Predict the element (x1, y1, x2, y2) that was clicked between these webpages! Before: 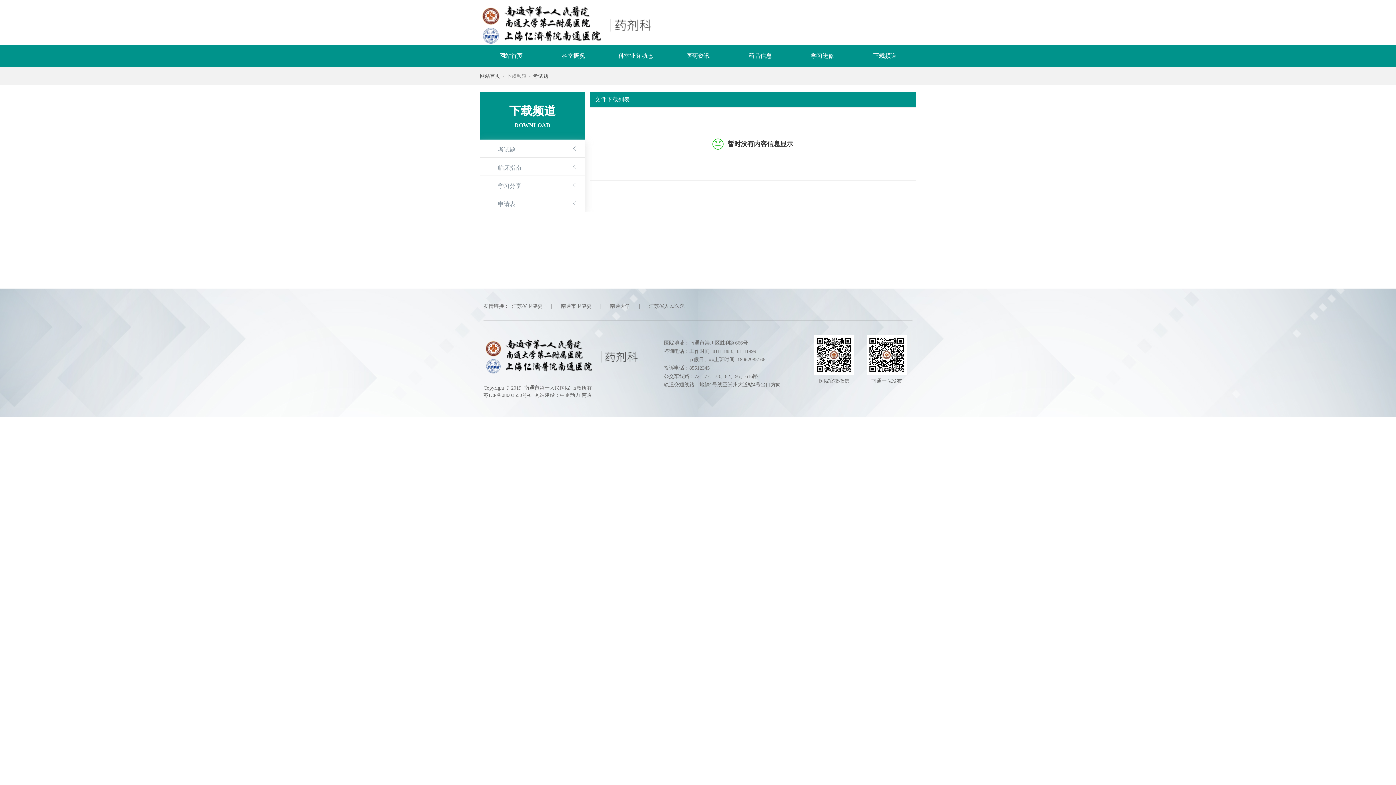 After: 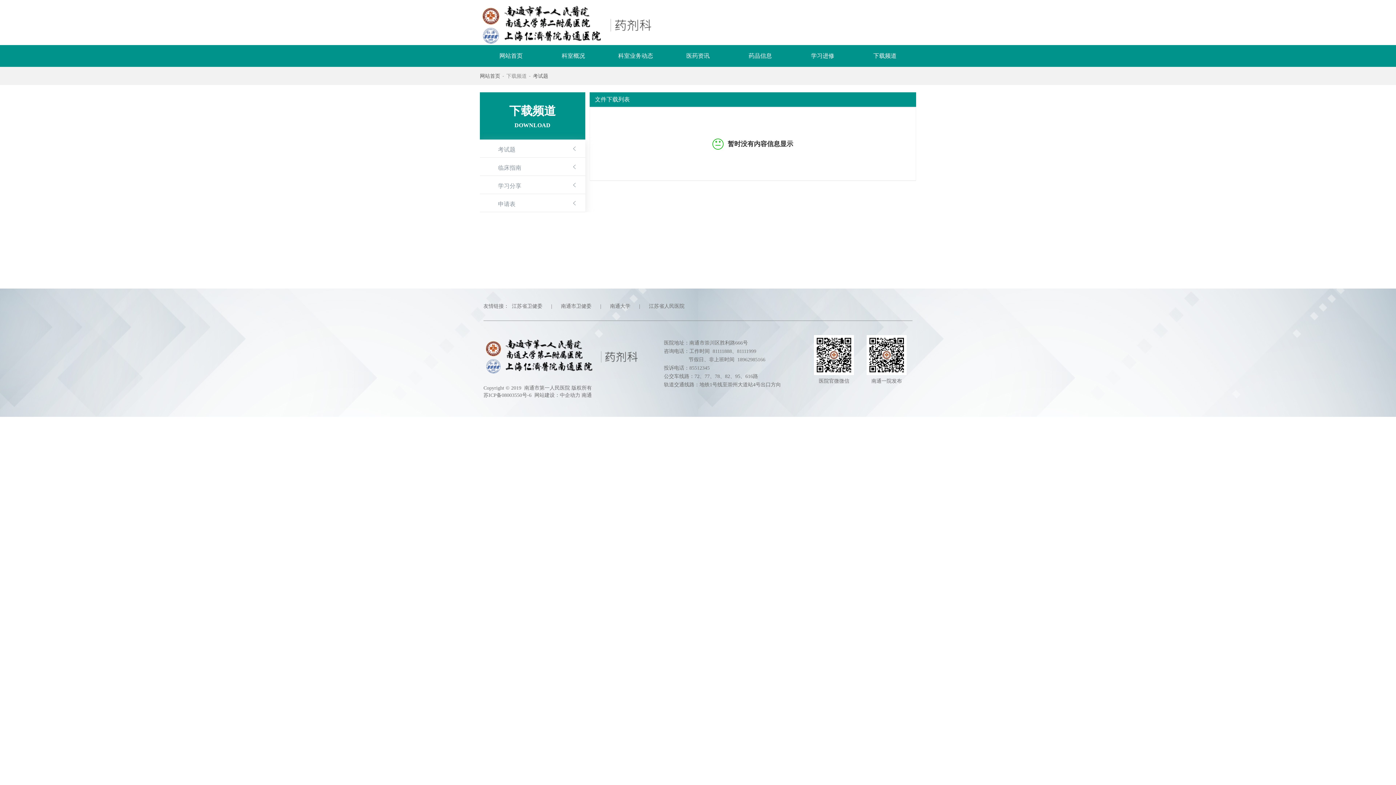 Action: bbox: (498, 146, 515, 152) label: 考试题